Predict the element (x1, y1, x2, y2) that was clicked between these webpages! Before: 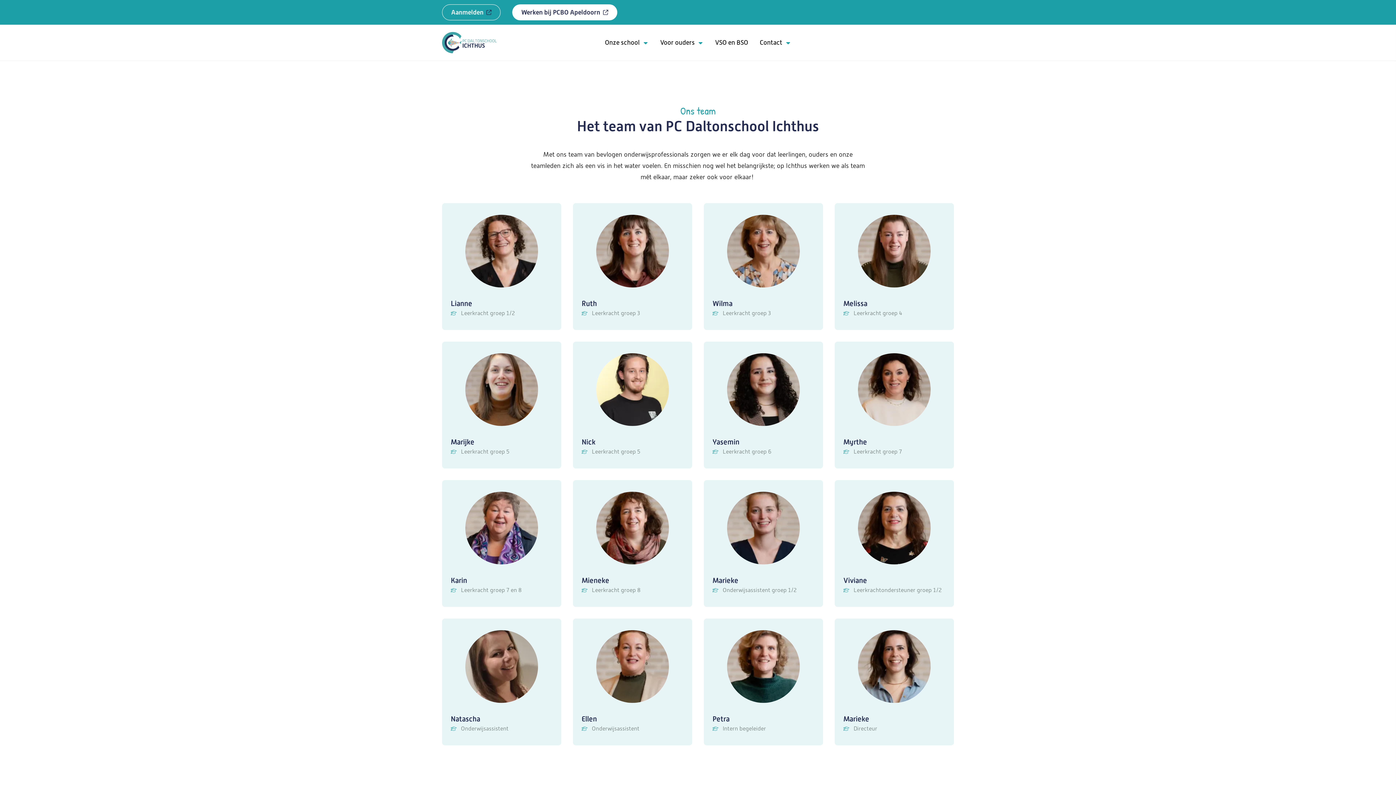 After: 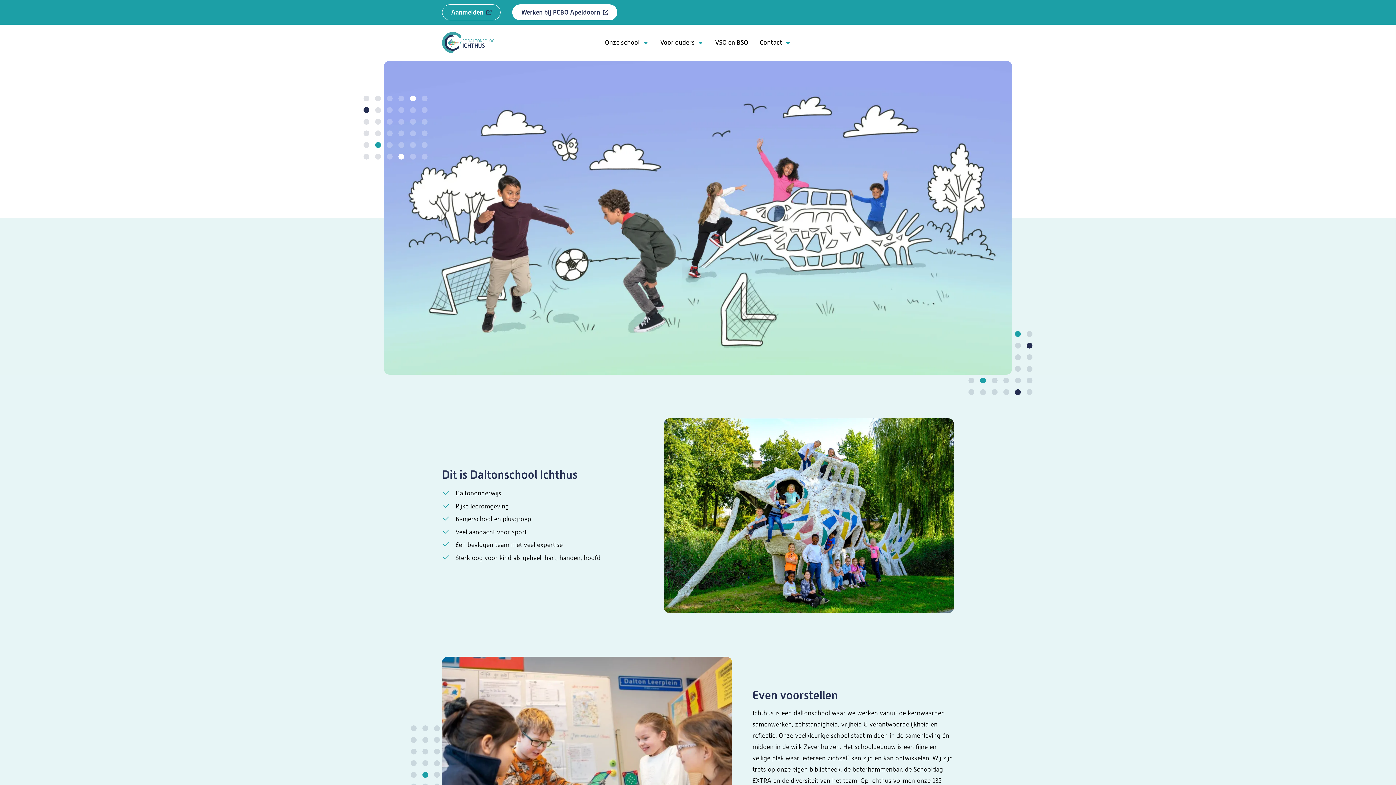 Action: bbox: (442, 32, 496, 53)